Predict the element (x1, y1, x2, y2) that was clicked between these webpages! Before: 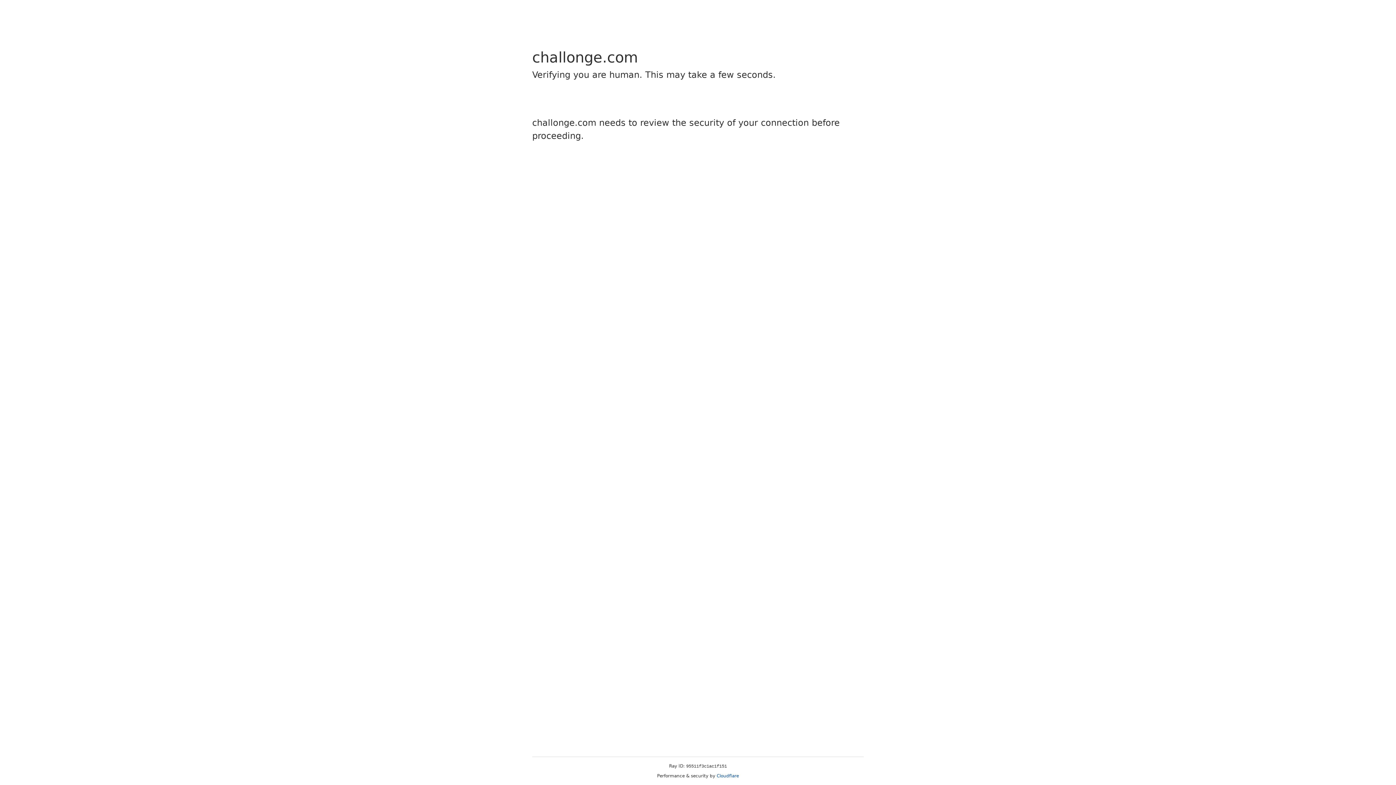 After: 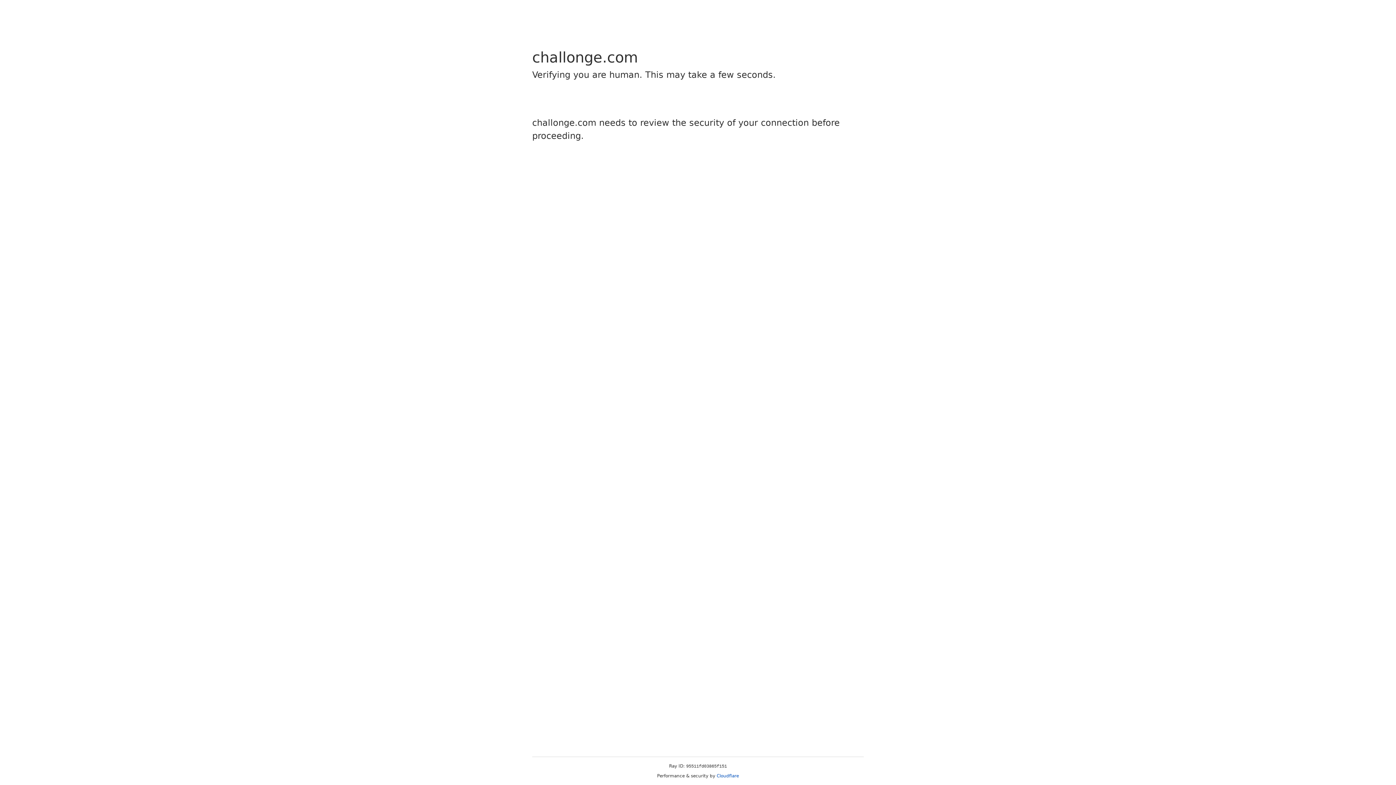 Action: bbox: (716, 773, 739, 778) label: Cloudflare